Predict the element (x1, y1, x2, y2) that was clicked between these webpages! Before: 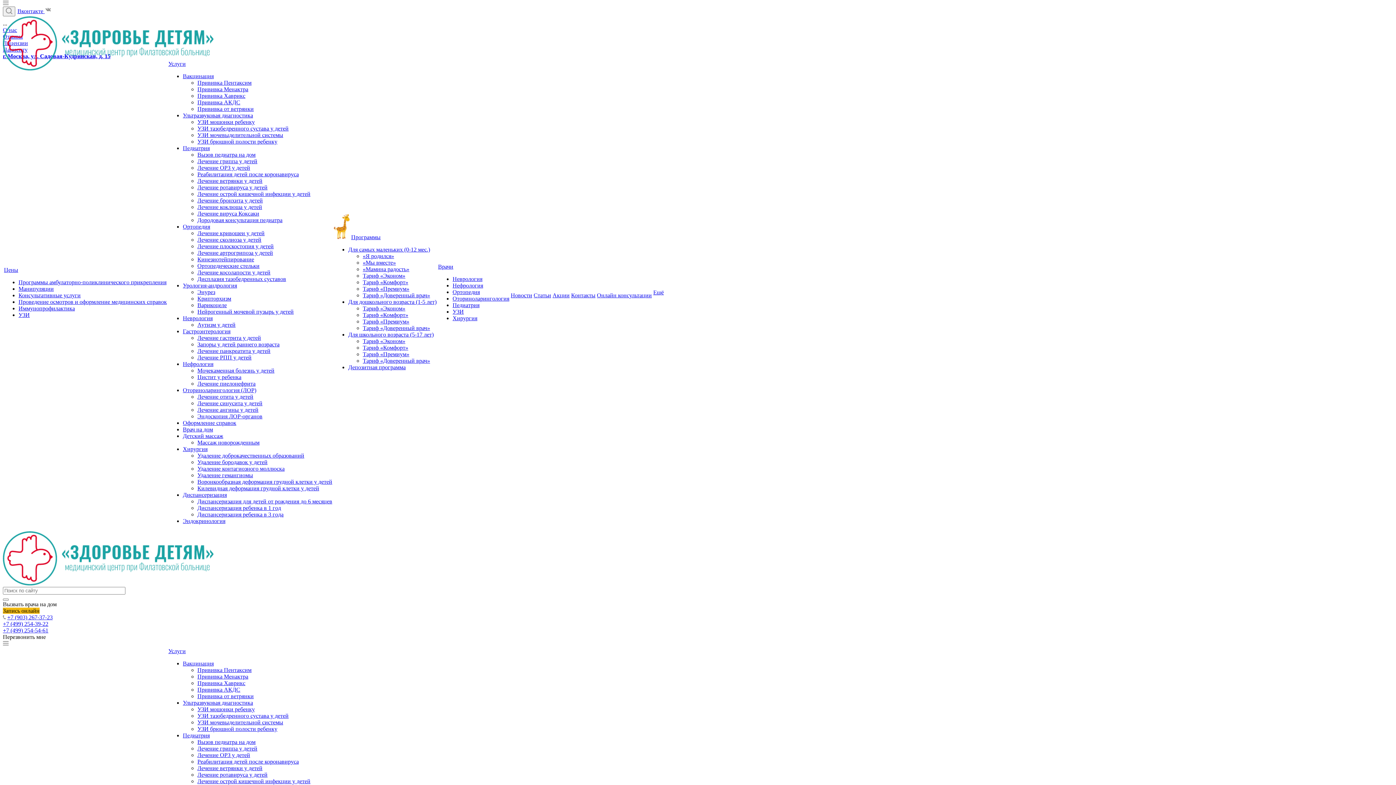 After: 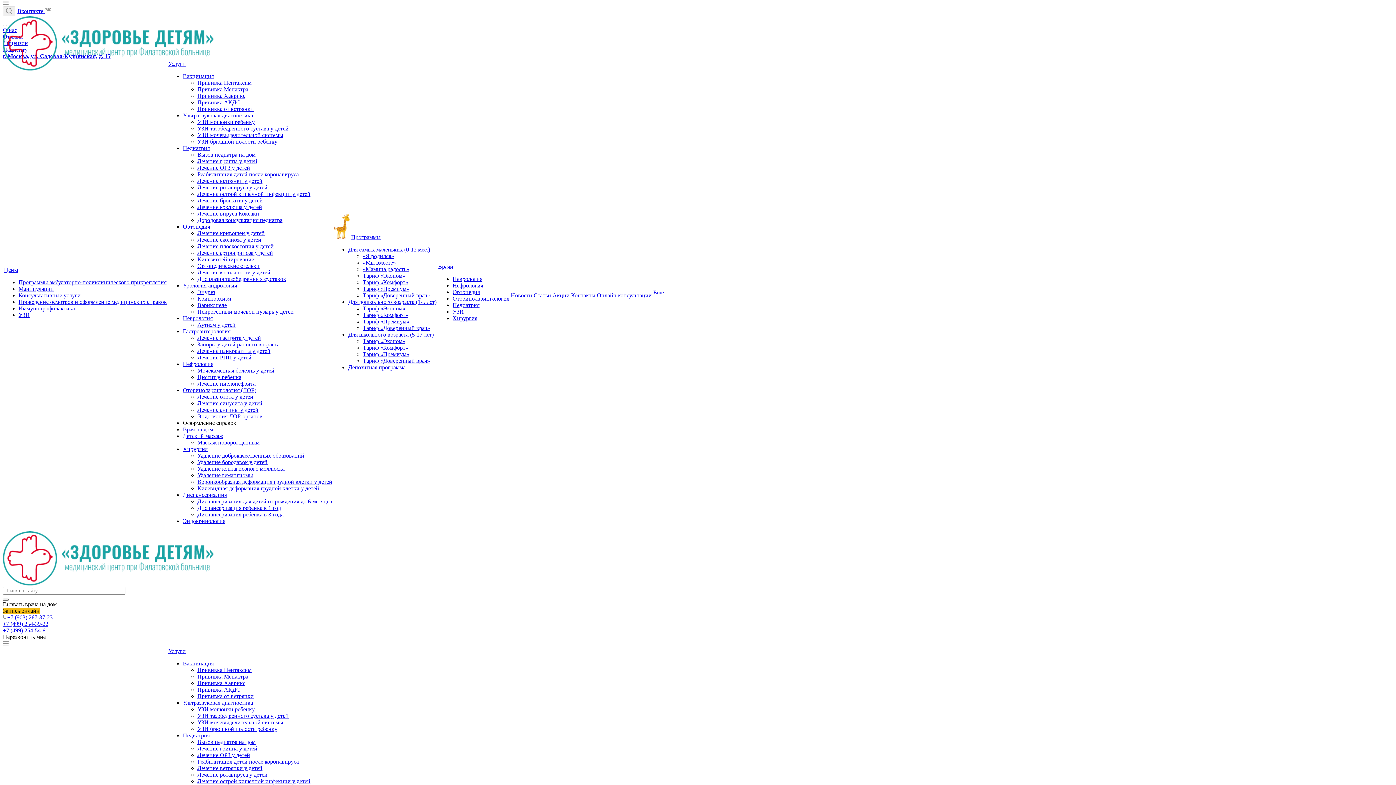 Action: bbox: (182, 420, 236, 426) label: Оформление справок